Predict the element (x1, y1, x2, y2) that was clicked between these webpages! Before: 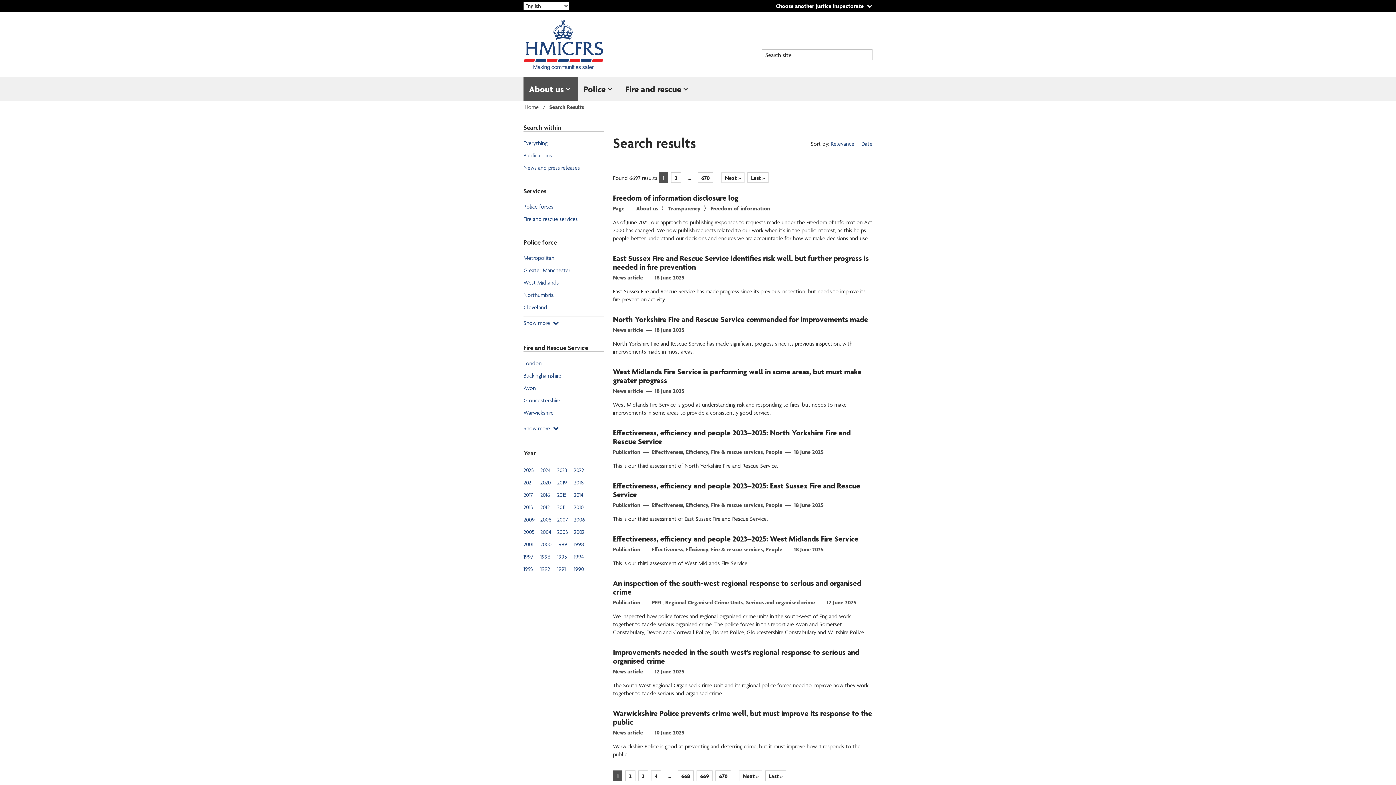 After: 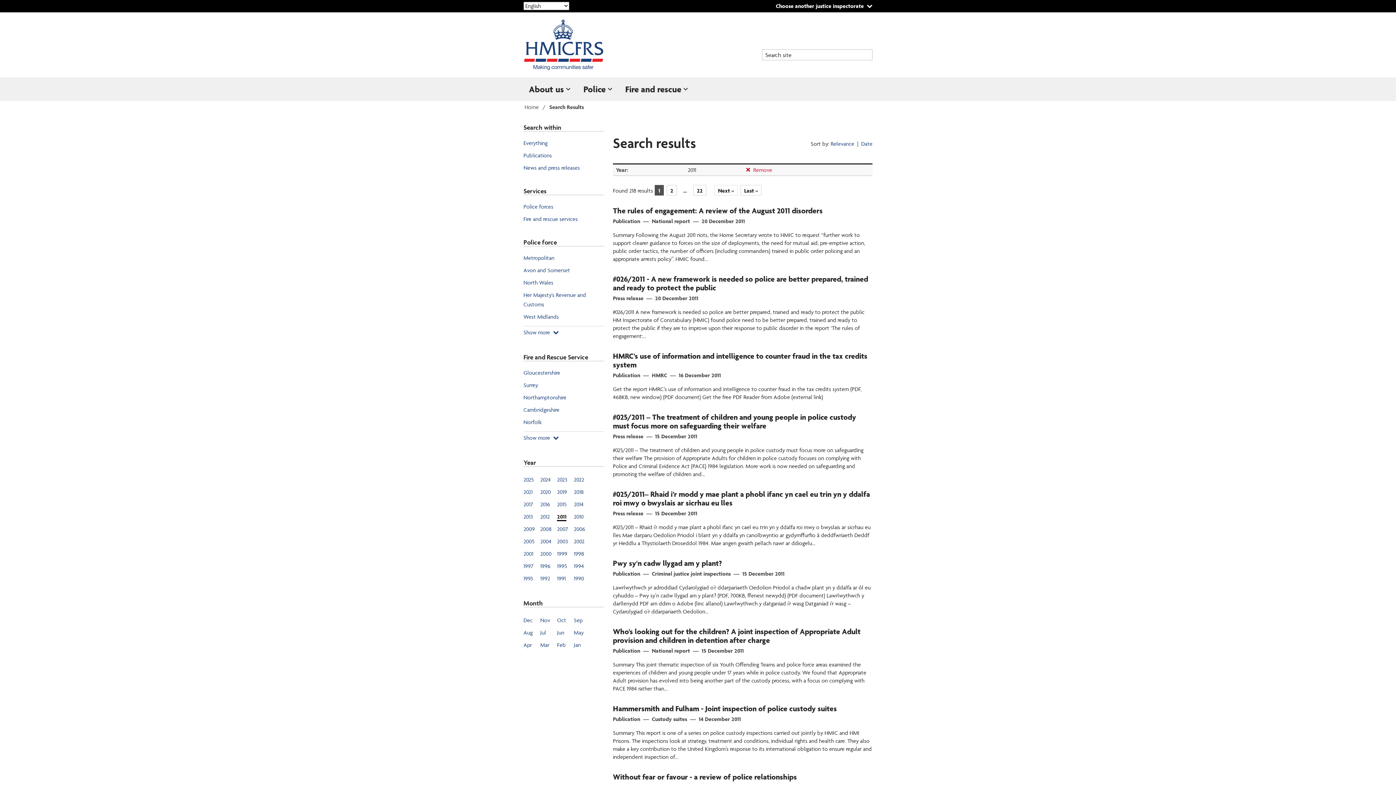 Action: bbox: (557, 503, 565, 510) label: 2011